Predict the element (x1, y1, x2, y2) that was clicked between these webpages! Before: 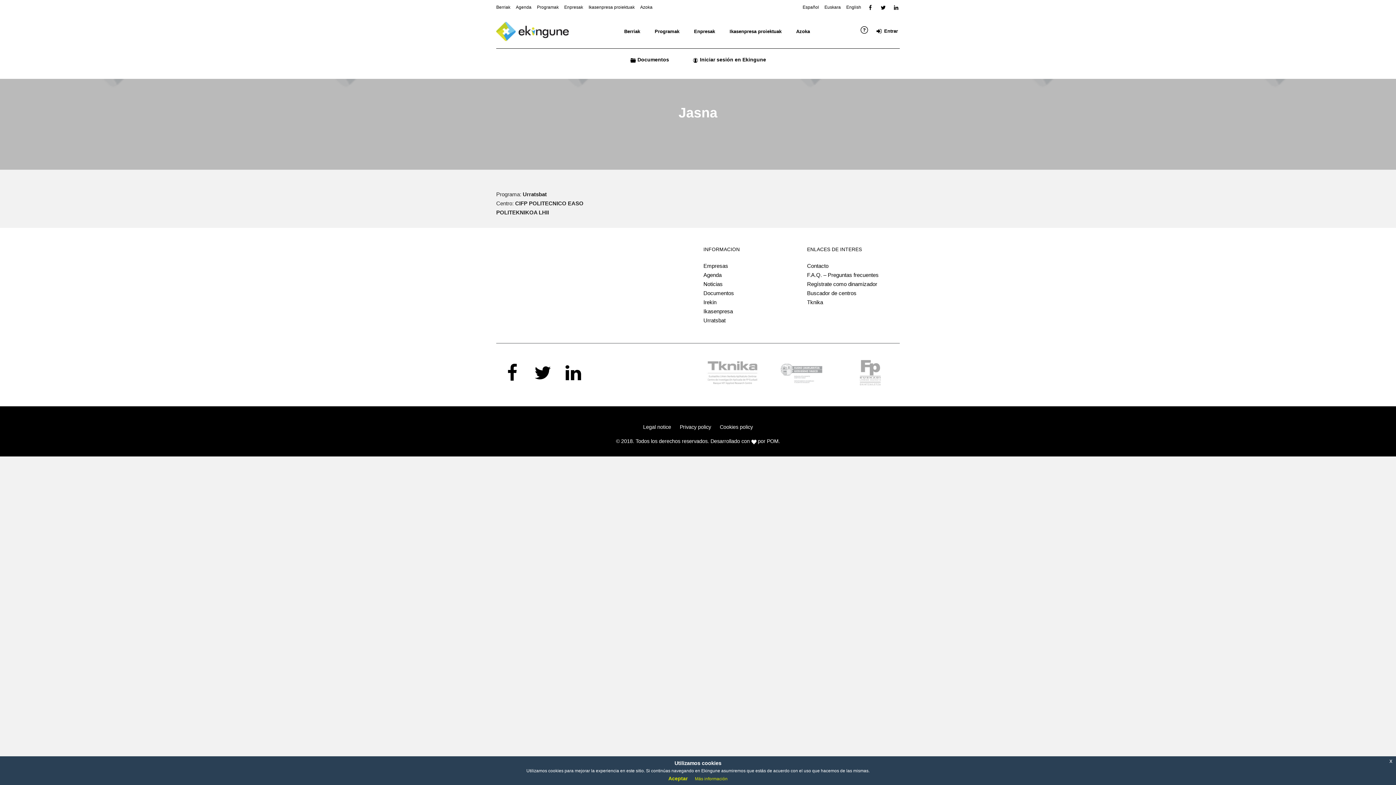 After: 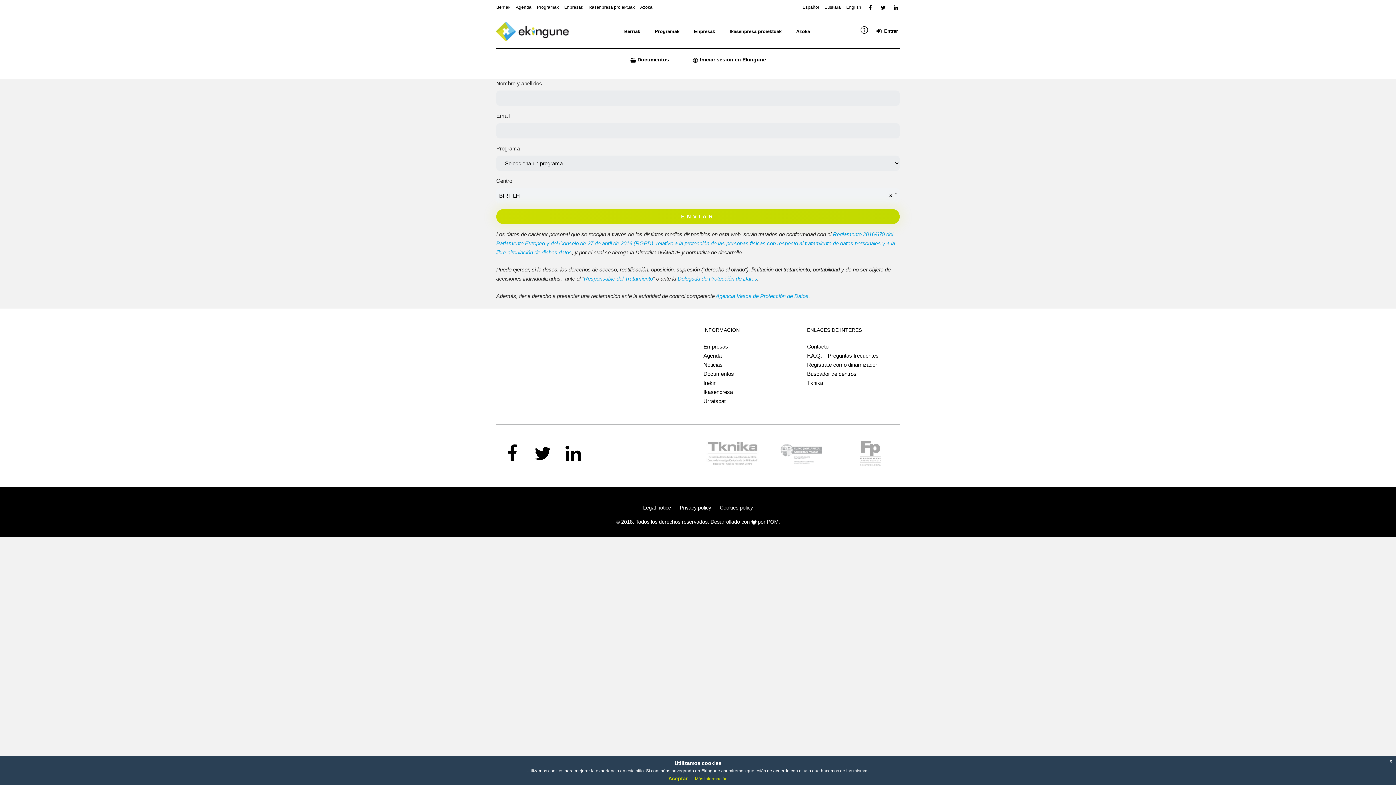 Action: bbox: (807, 280, 877, 287) label: Regístrate como dinamizador